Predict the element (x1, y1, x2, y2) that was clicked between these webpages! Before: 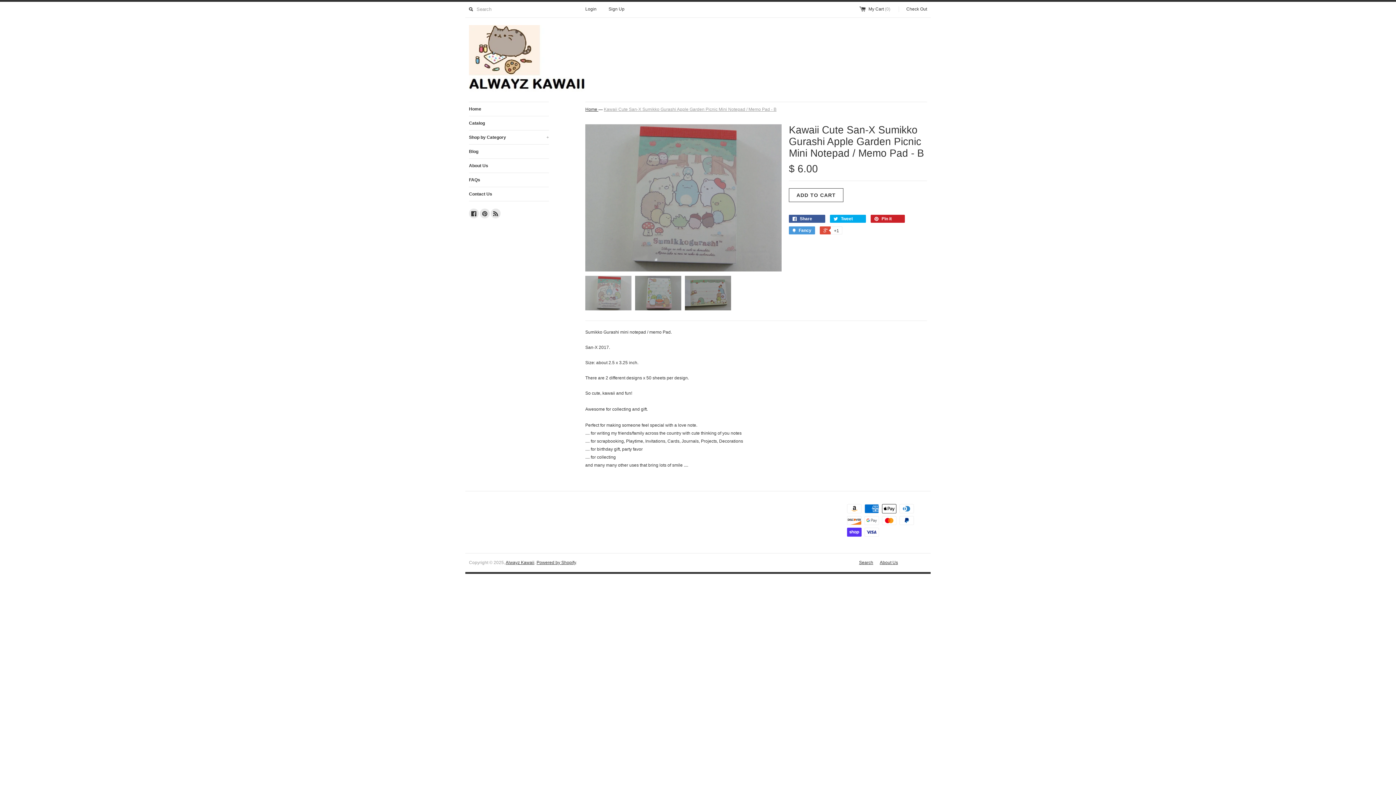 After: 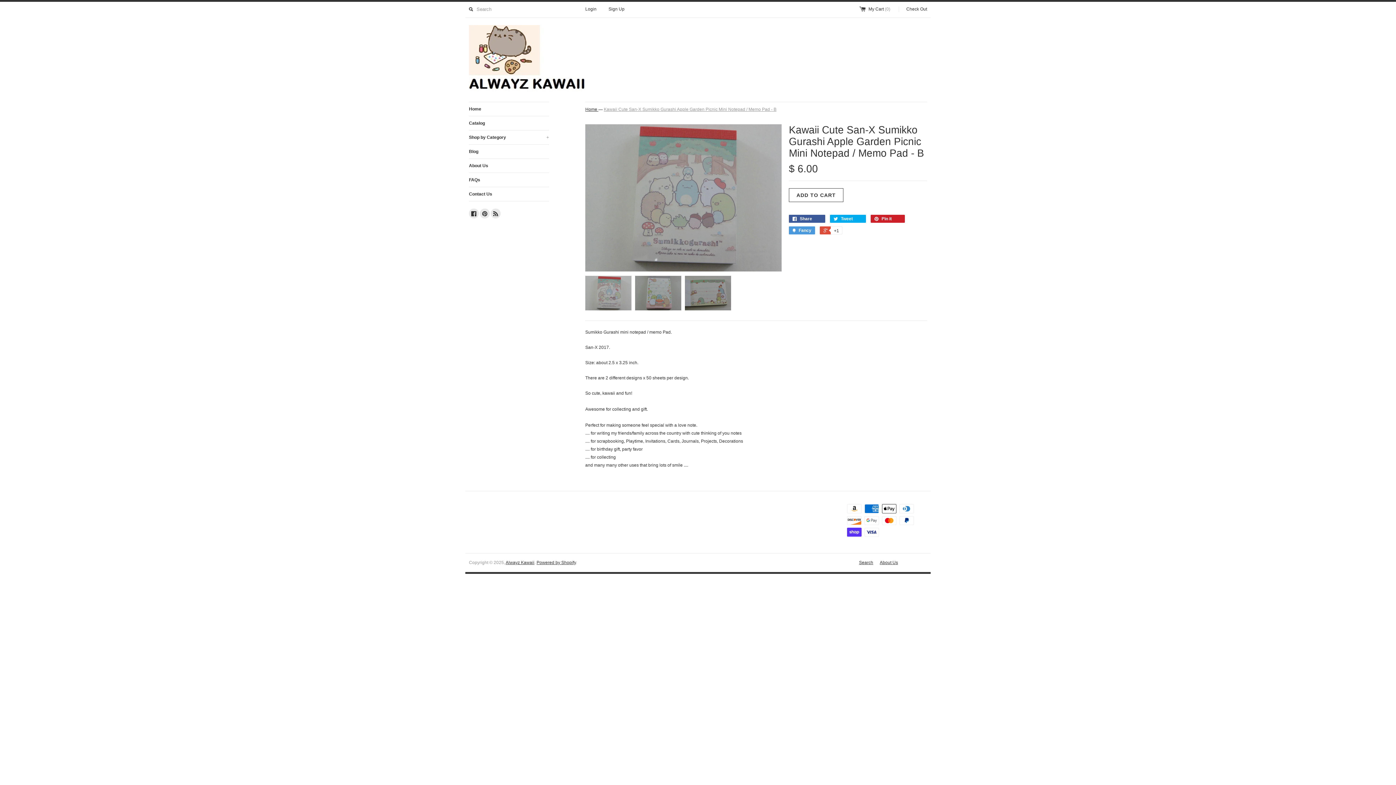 Action: label: Facebook bbox: (469, 208, 478, 218)